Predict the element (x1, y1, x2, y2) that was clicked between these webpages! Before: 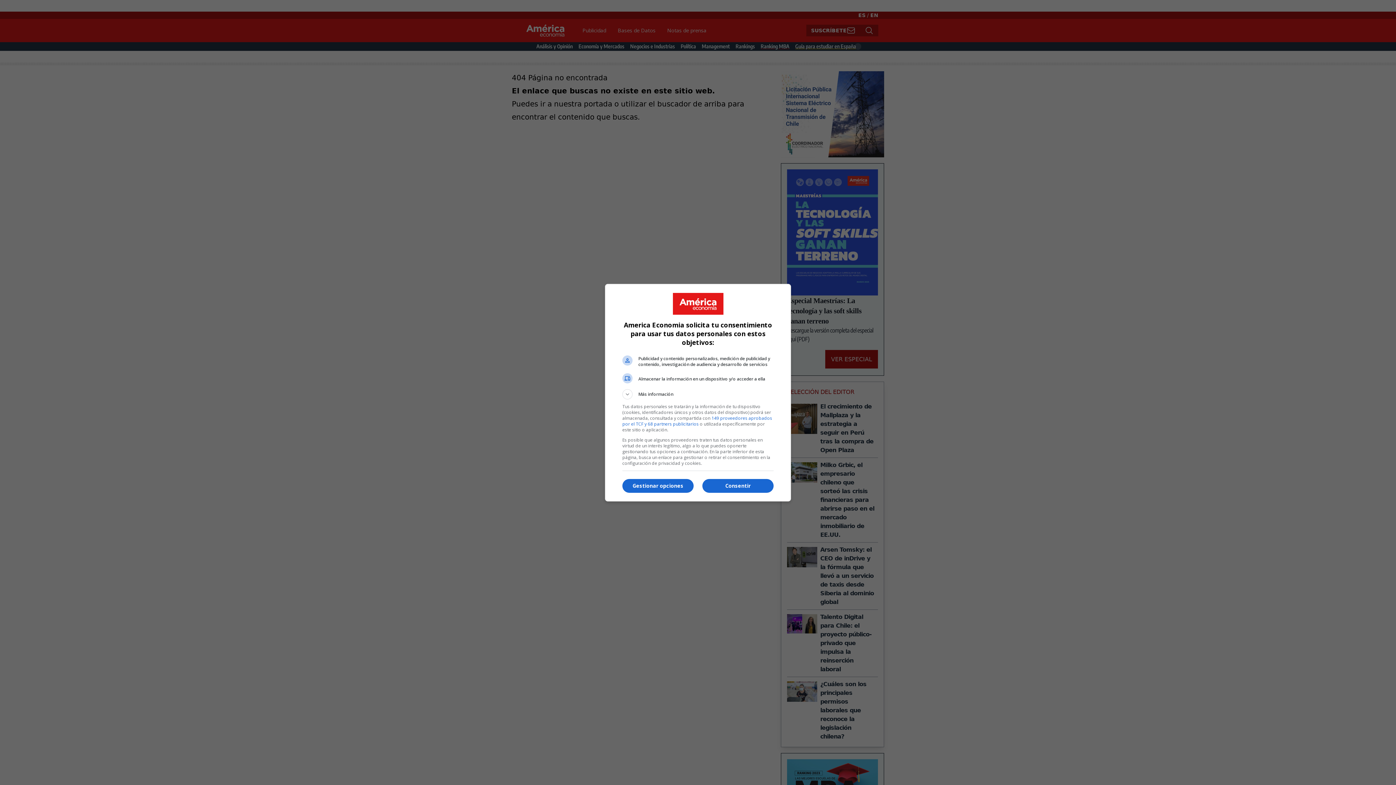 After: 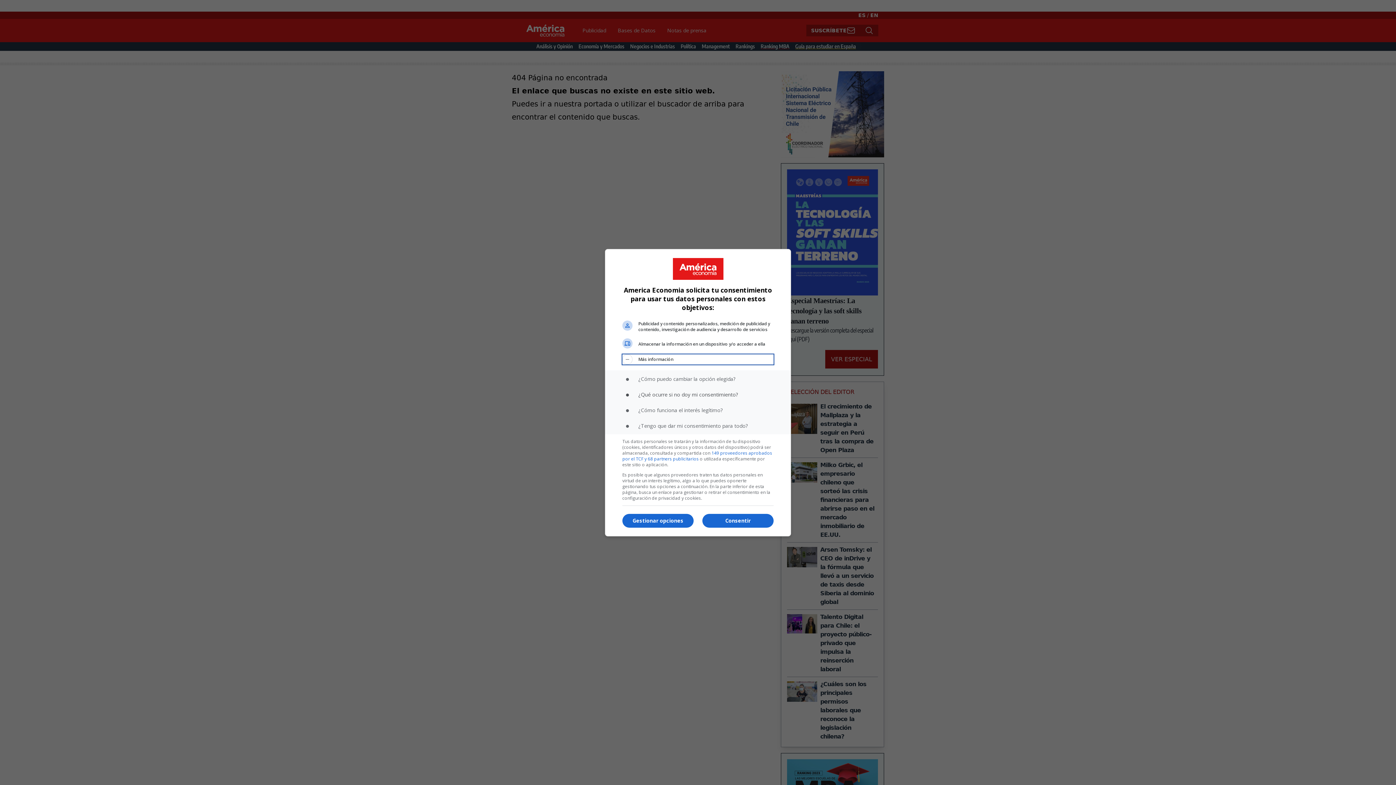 Action: bbox: (622, 389, 773, 399) label: Más información